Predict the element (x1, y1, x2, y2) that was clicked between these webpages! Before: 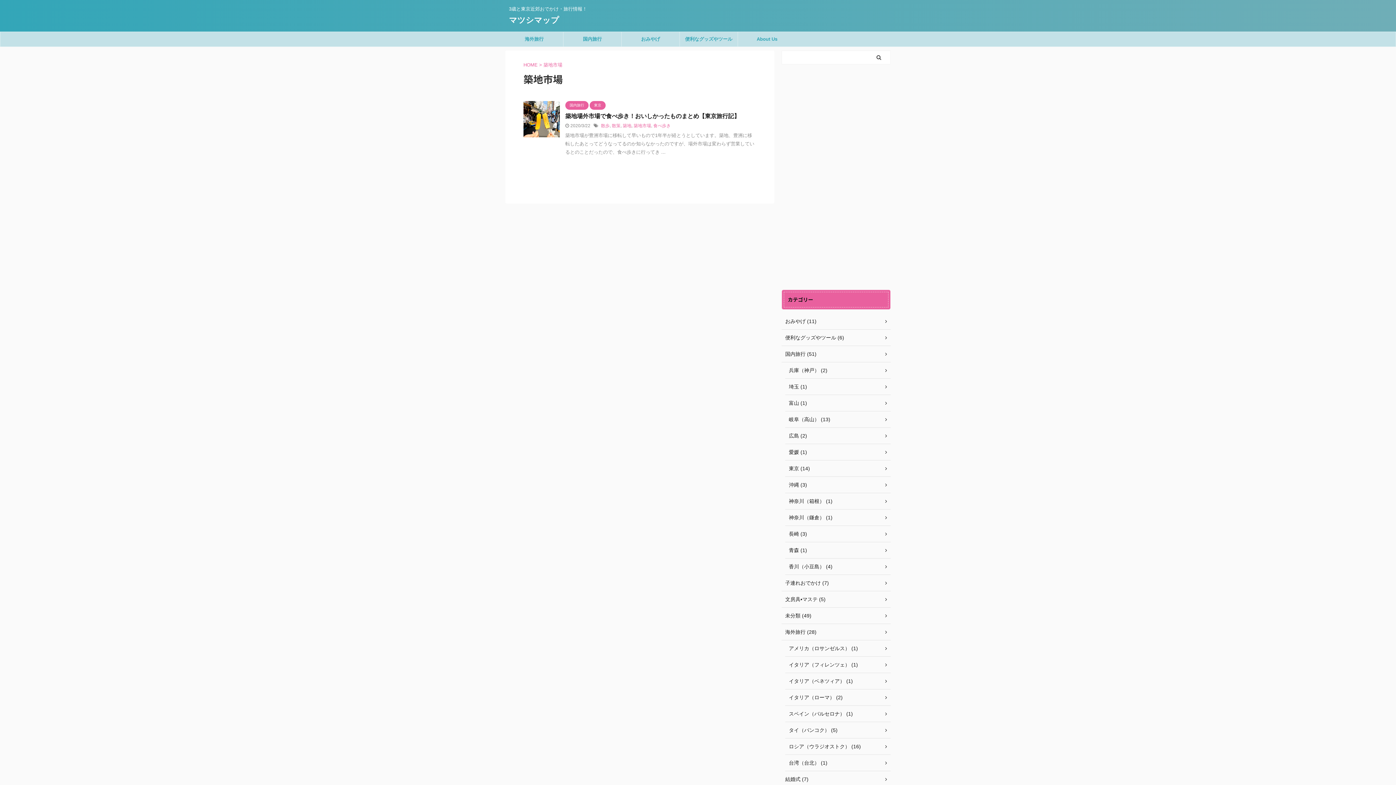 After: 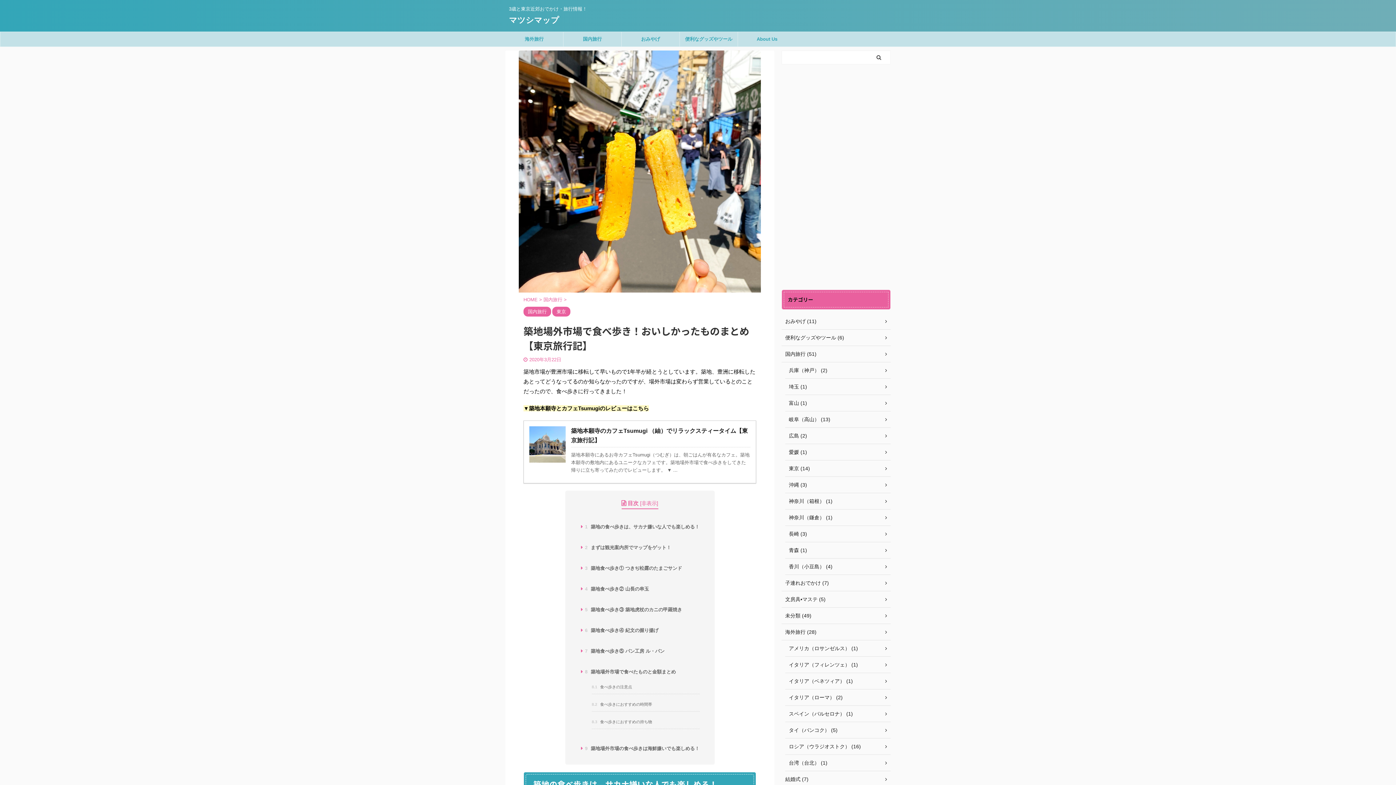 Action: bbox: (523, 130, 560, 137)